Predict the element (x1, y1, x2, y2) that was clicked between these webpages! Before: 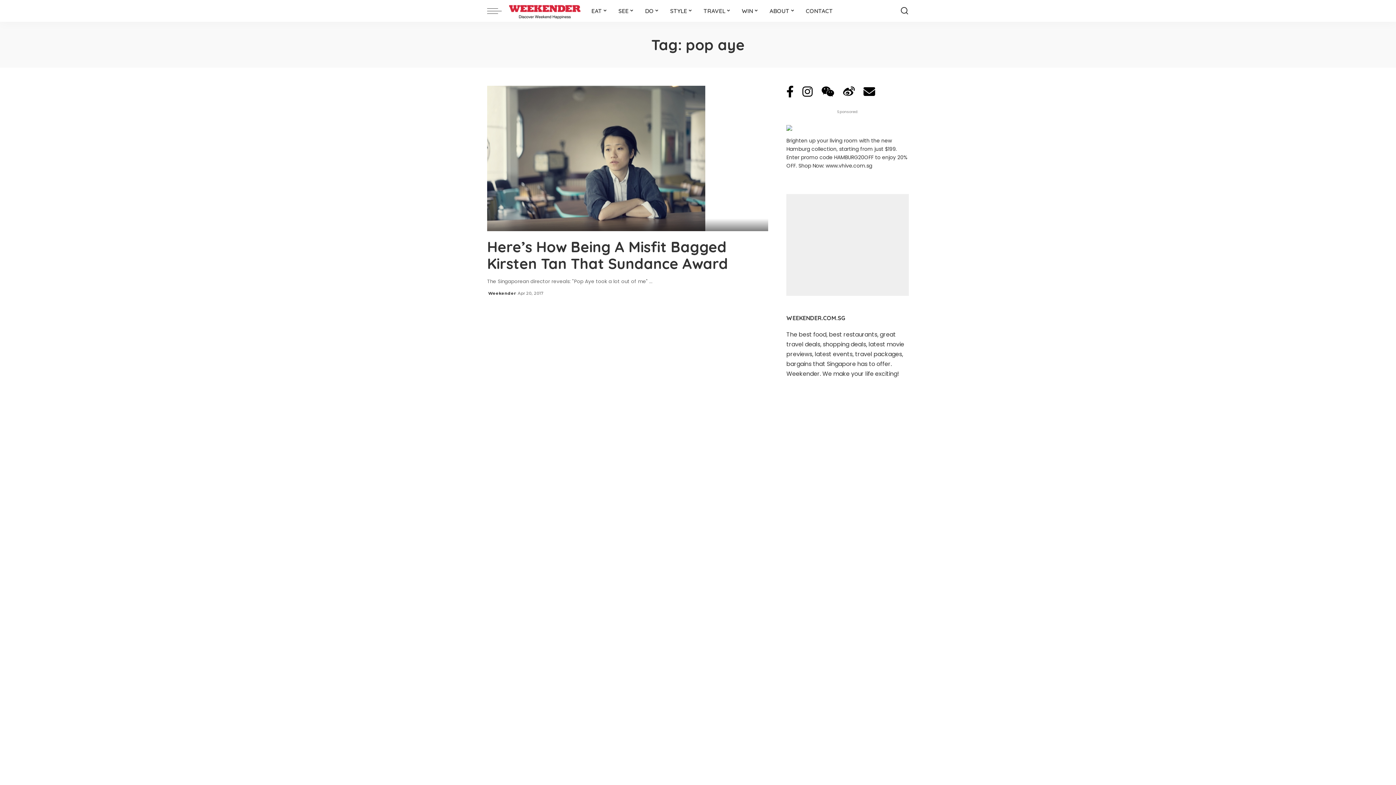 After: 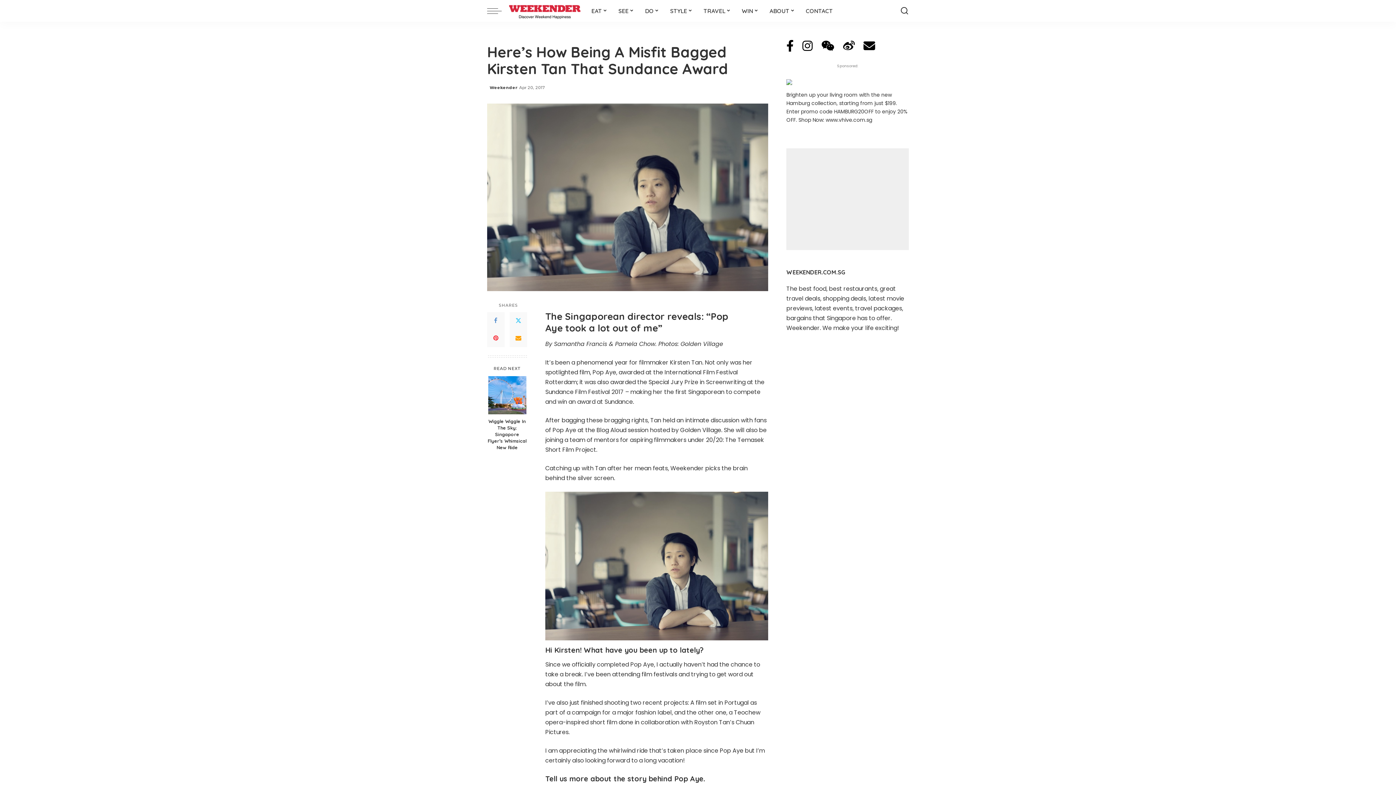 Action: label: Here’s How Being A Misfit Bagged Kirsten Tan That Sundance Award bbox: (487, 237, 728, 272)